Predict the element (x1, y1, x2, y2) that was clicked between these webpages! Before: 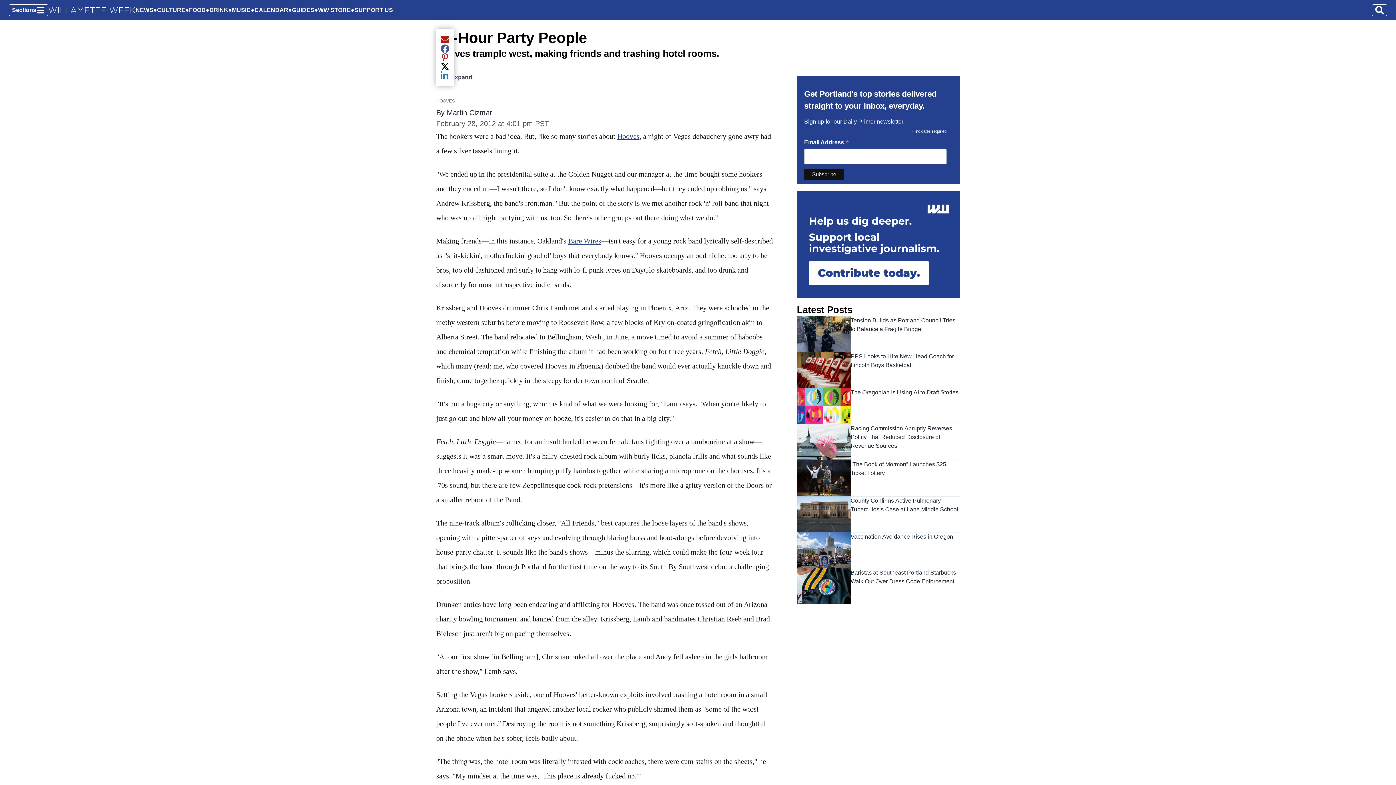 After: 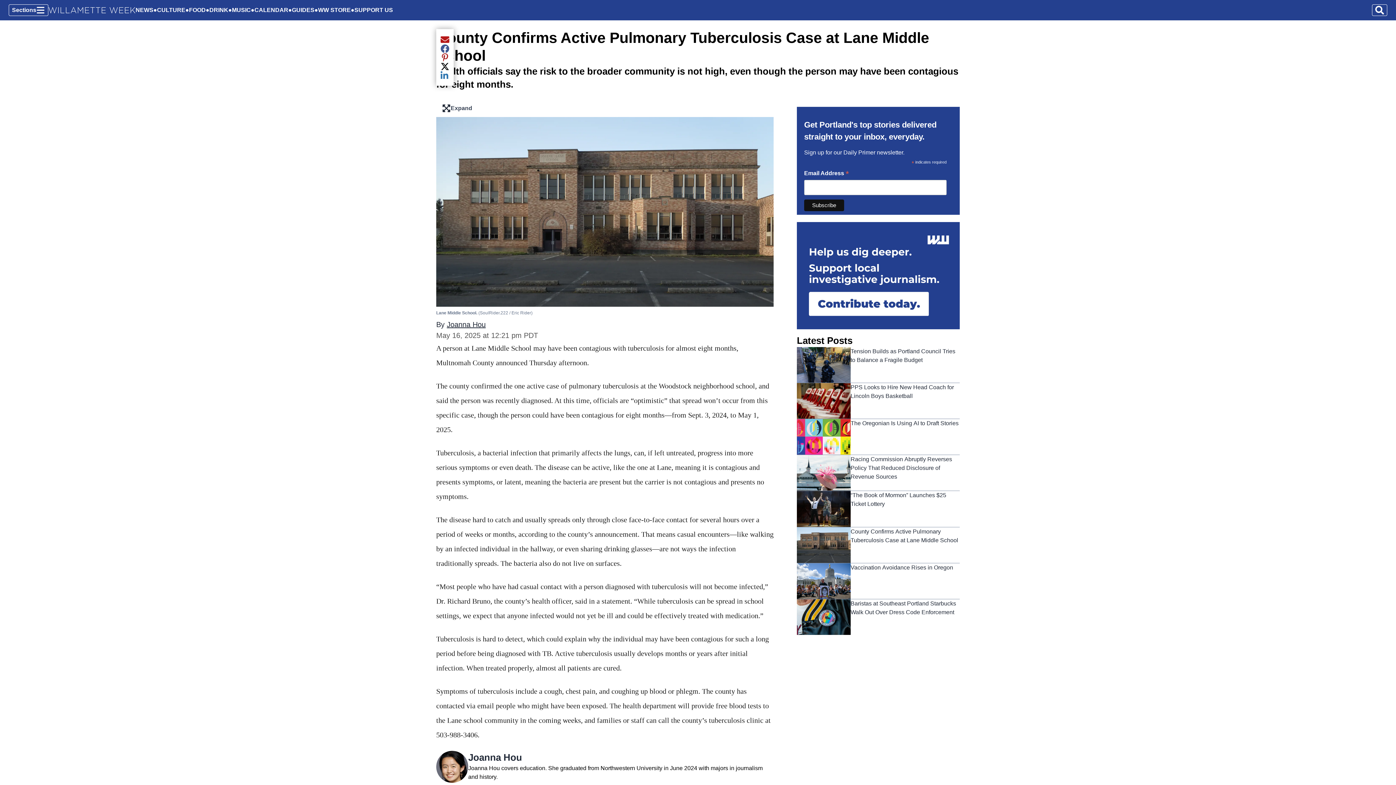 Action: label: County Confirms Active Pulmonary Tuberculosis Case at Lane Middle School bbox: (850, 496, 960, 532)